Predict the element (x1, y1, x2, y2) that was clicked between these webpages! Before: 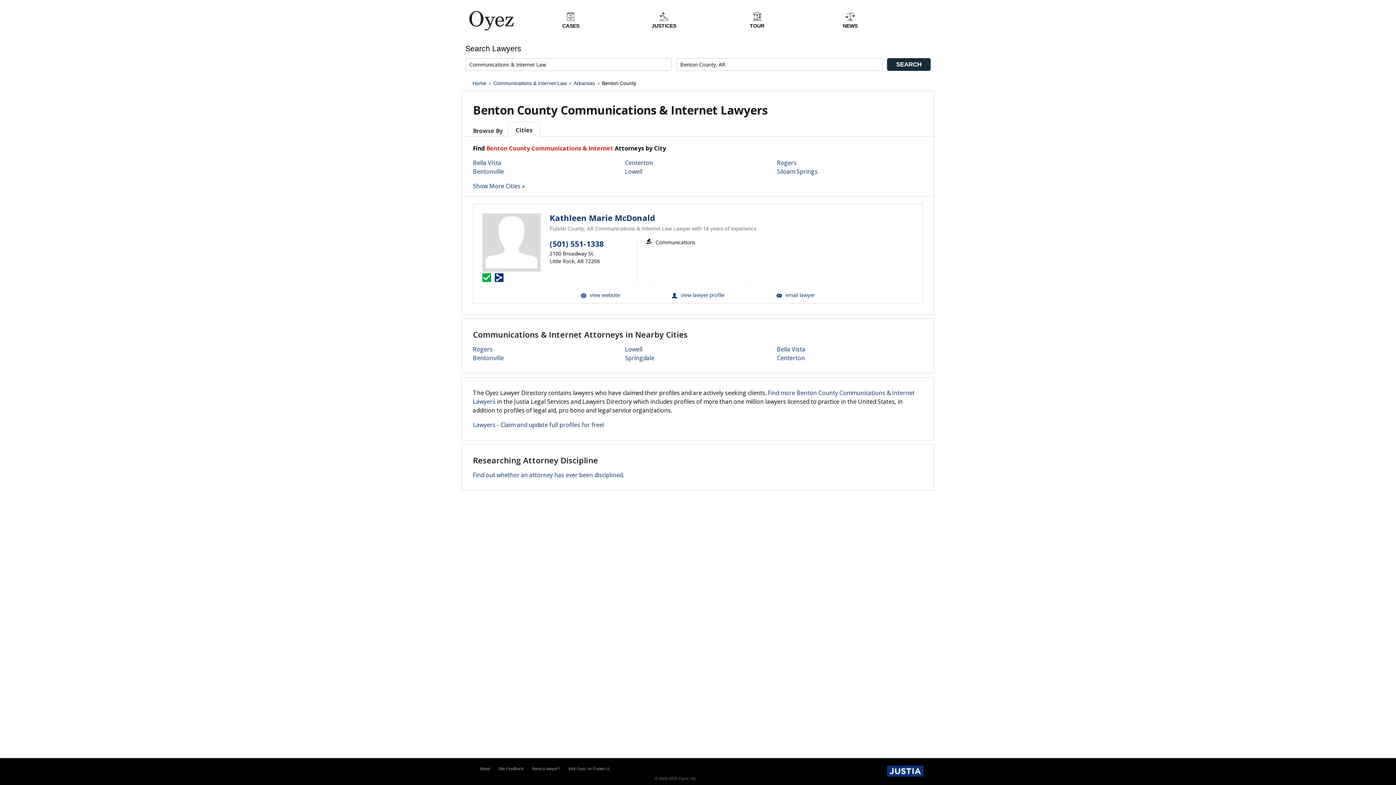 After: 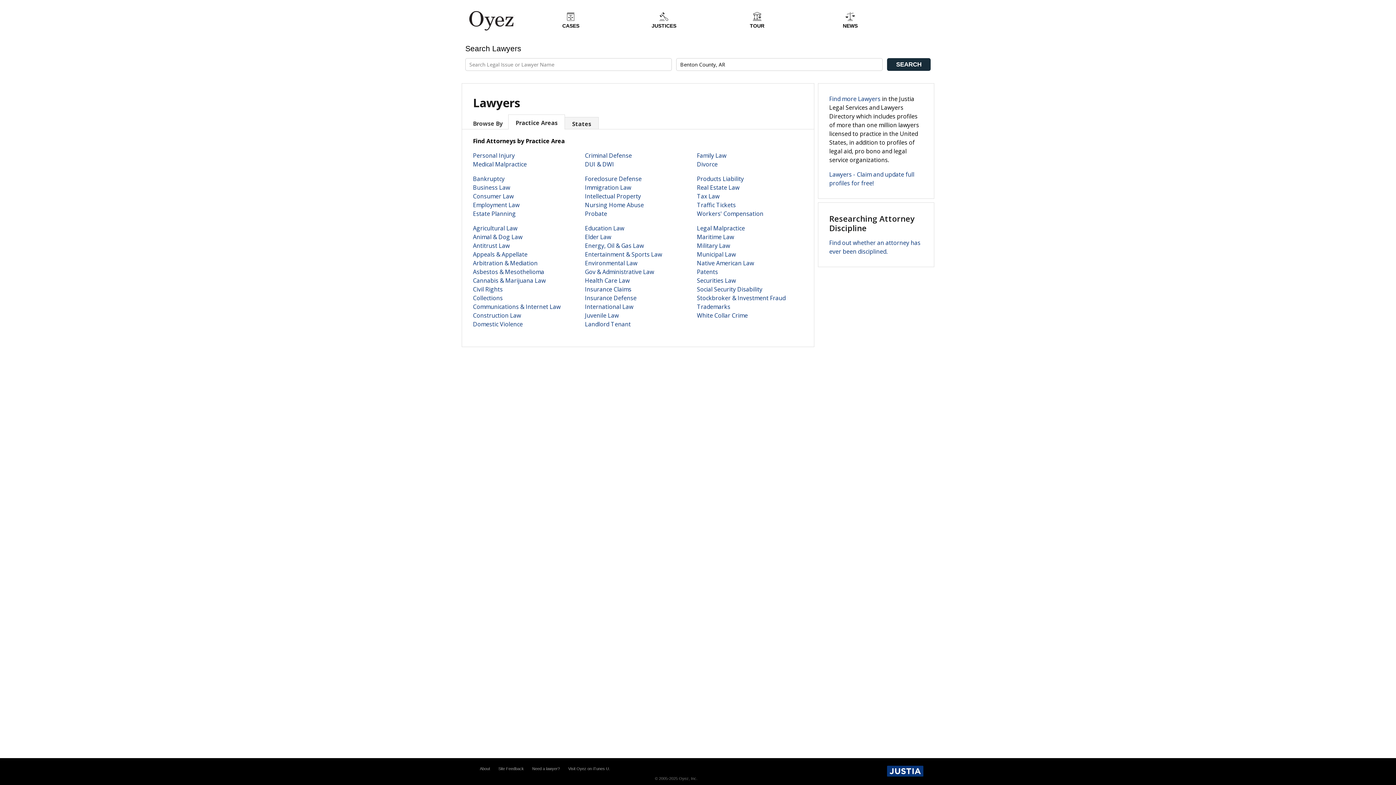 Action: bbox: (532, 766, 560, 771) label: Need a lawyer?